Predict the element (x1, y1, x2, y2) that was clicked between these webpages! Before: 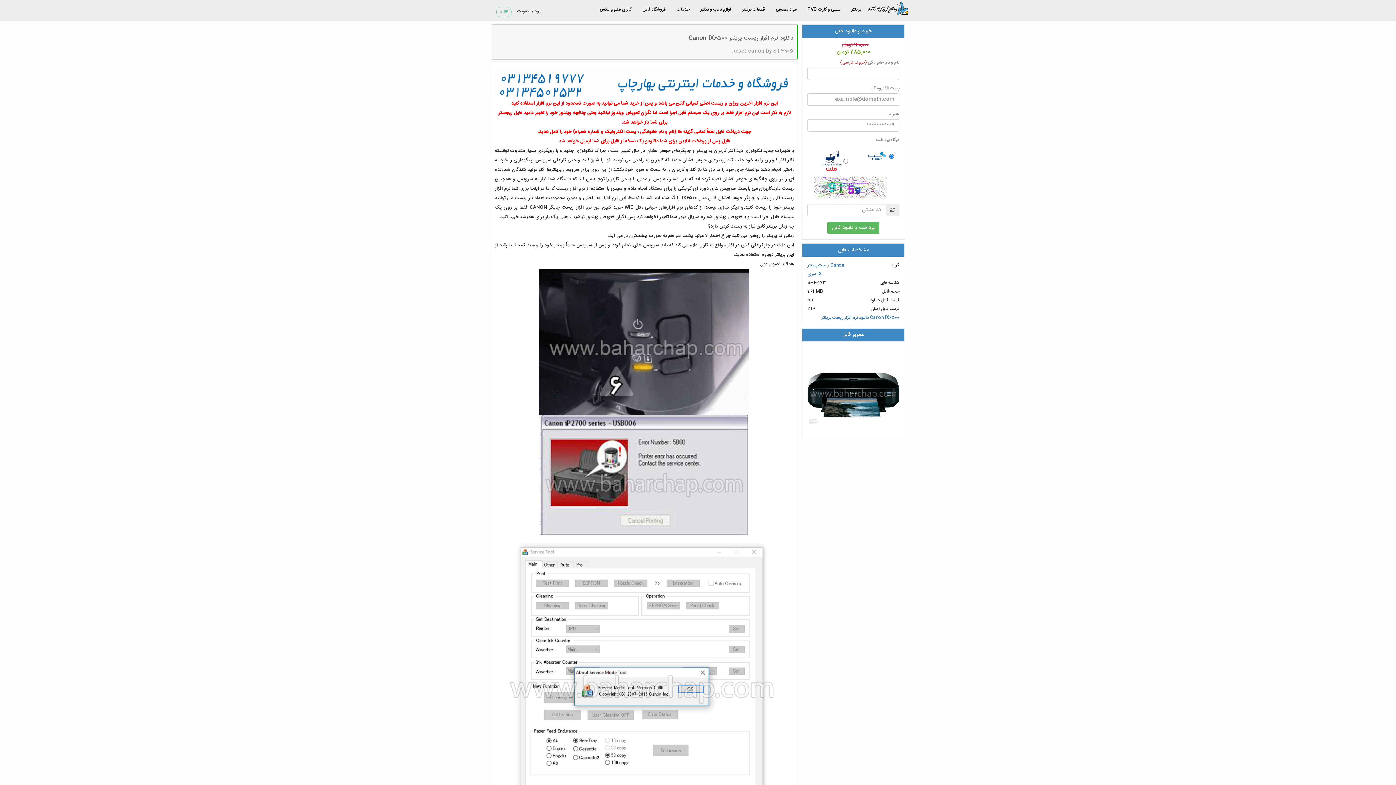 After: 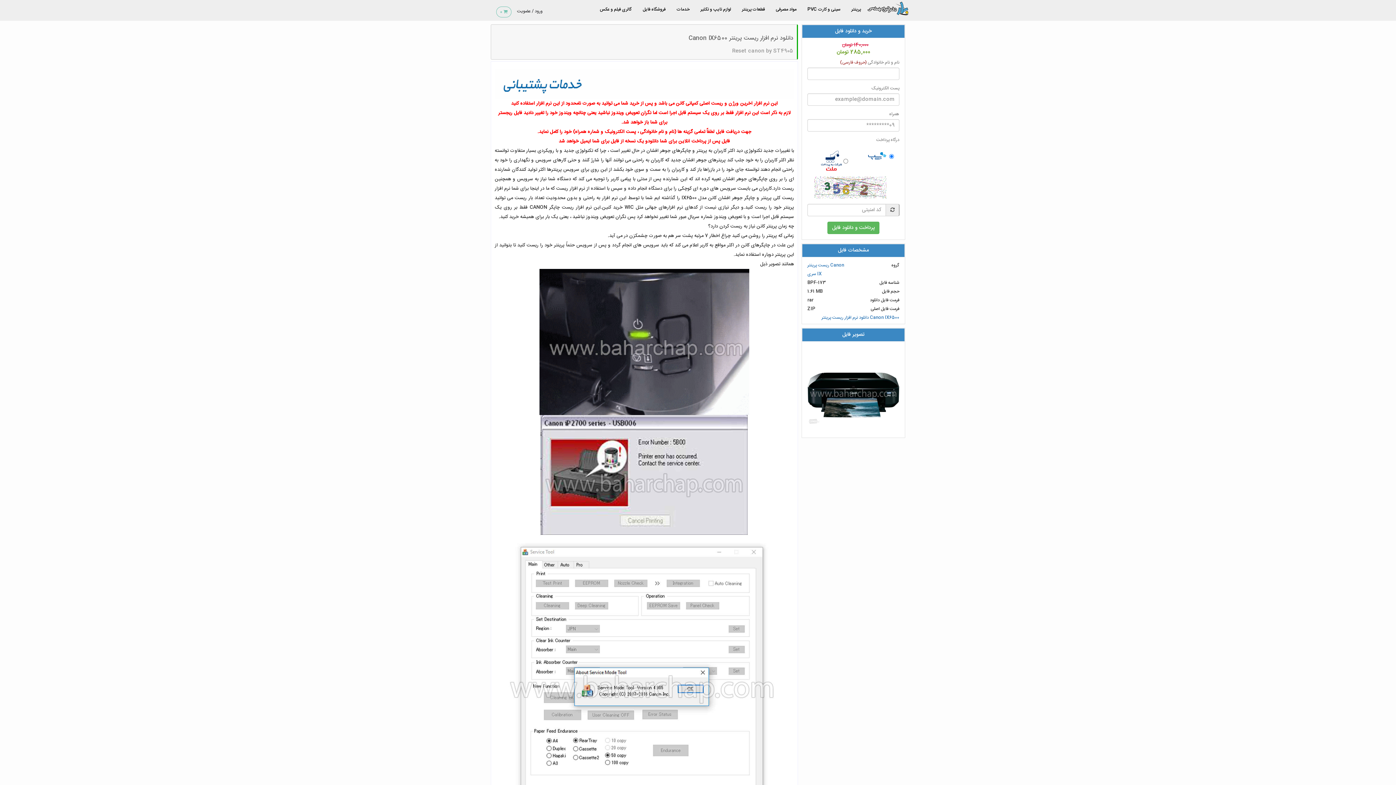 Action: bbox: (732, 46, 793, 55) label: Reset canon by ST4905